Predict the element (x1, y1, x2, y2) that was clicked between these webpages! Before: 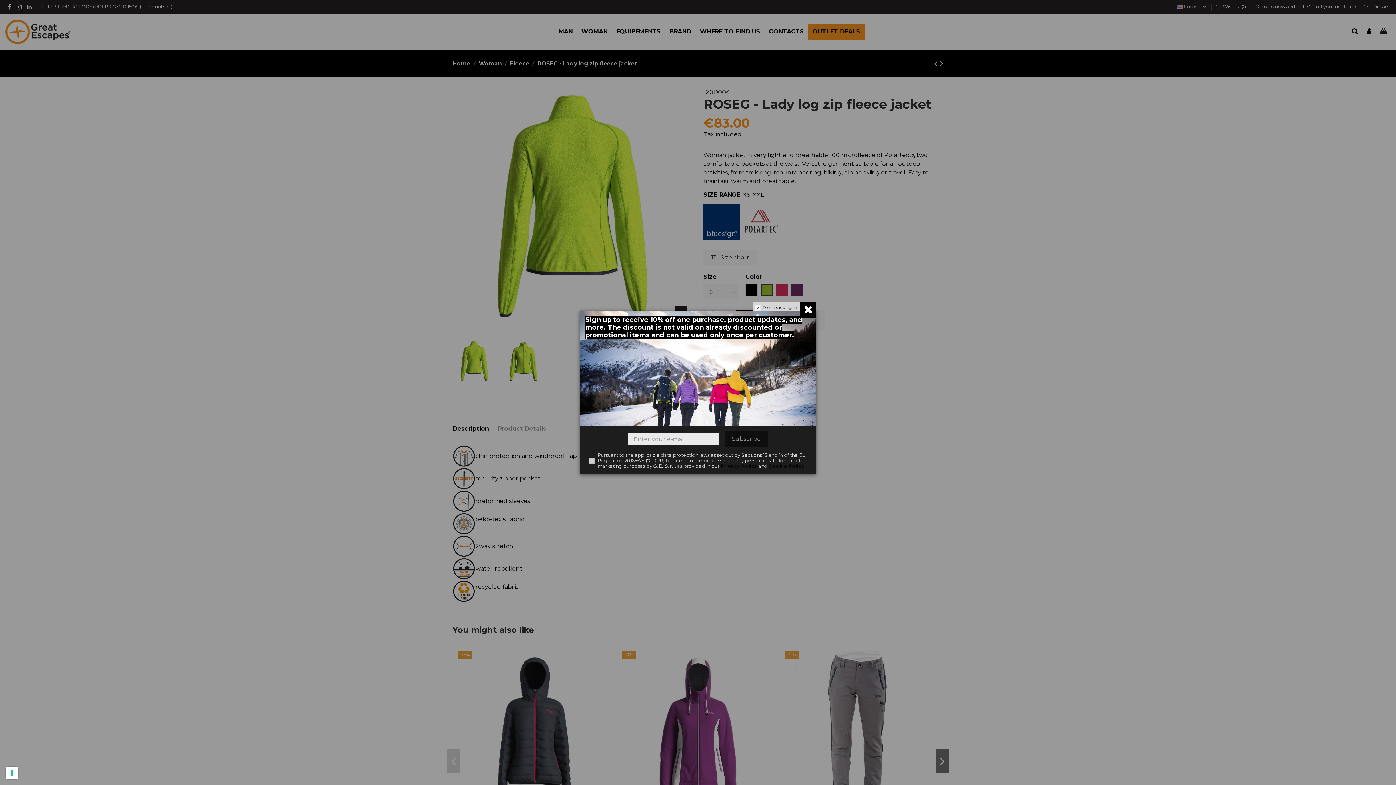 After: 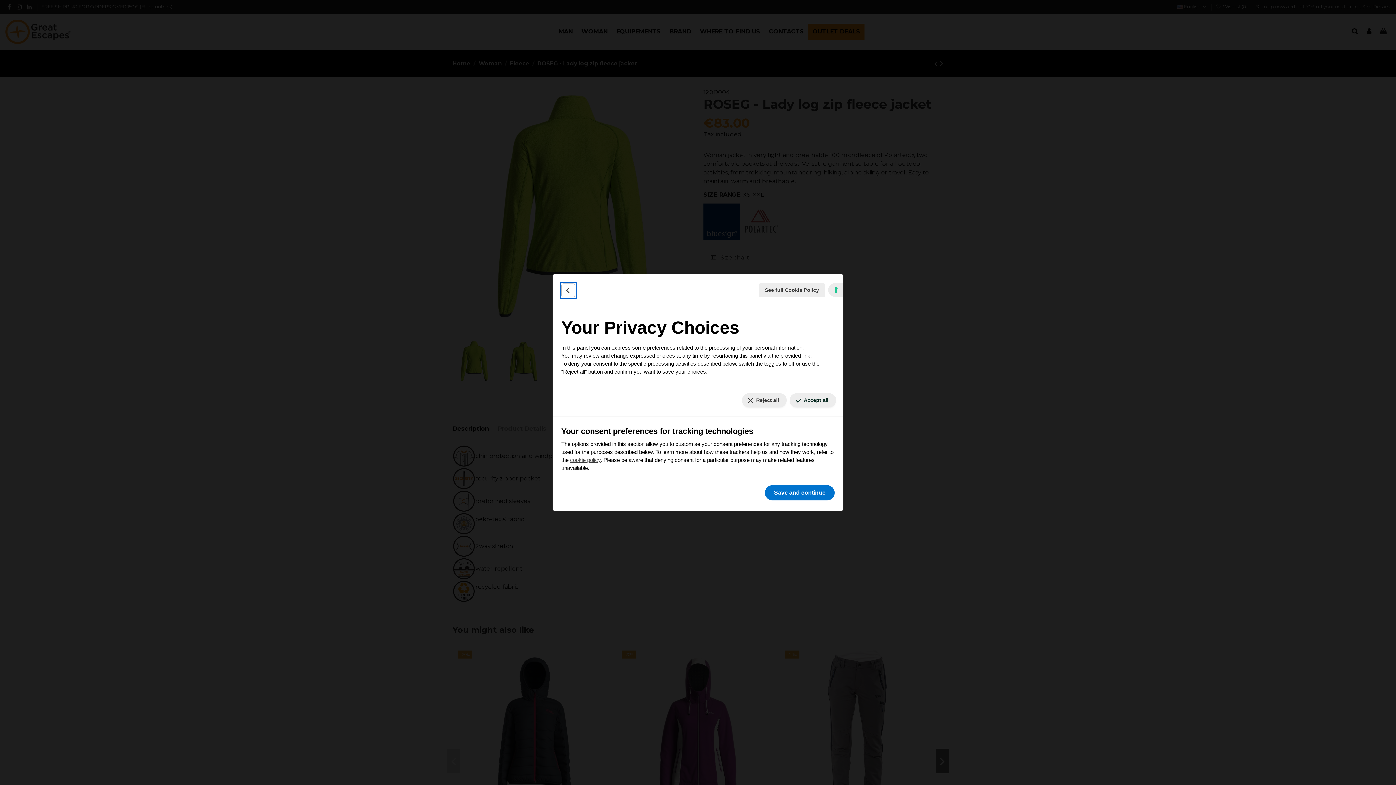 Action: label: Your consent preferences for tracking technologies bbox: (5, 767, 18, 779)